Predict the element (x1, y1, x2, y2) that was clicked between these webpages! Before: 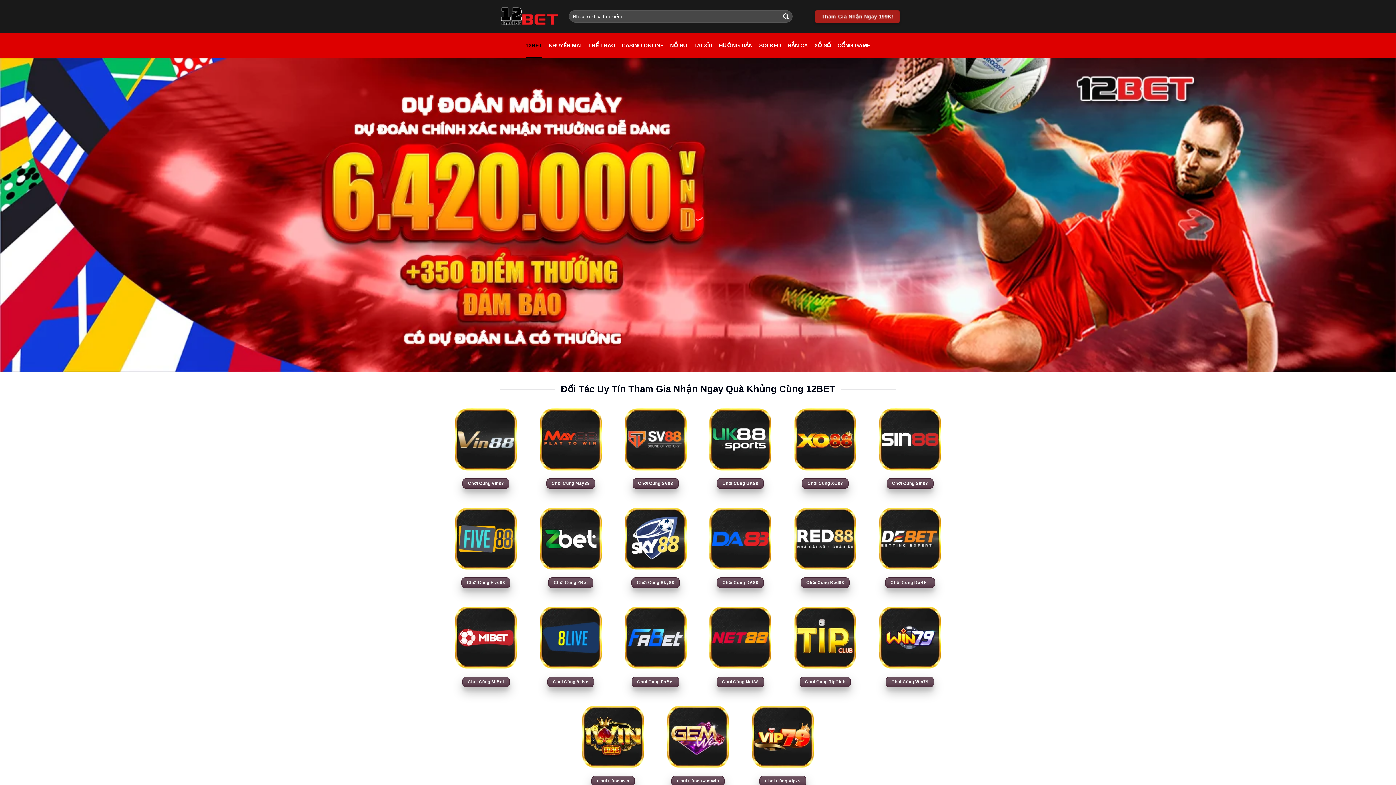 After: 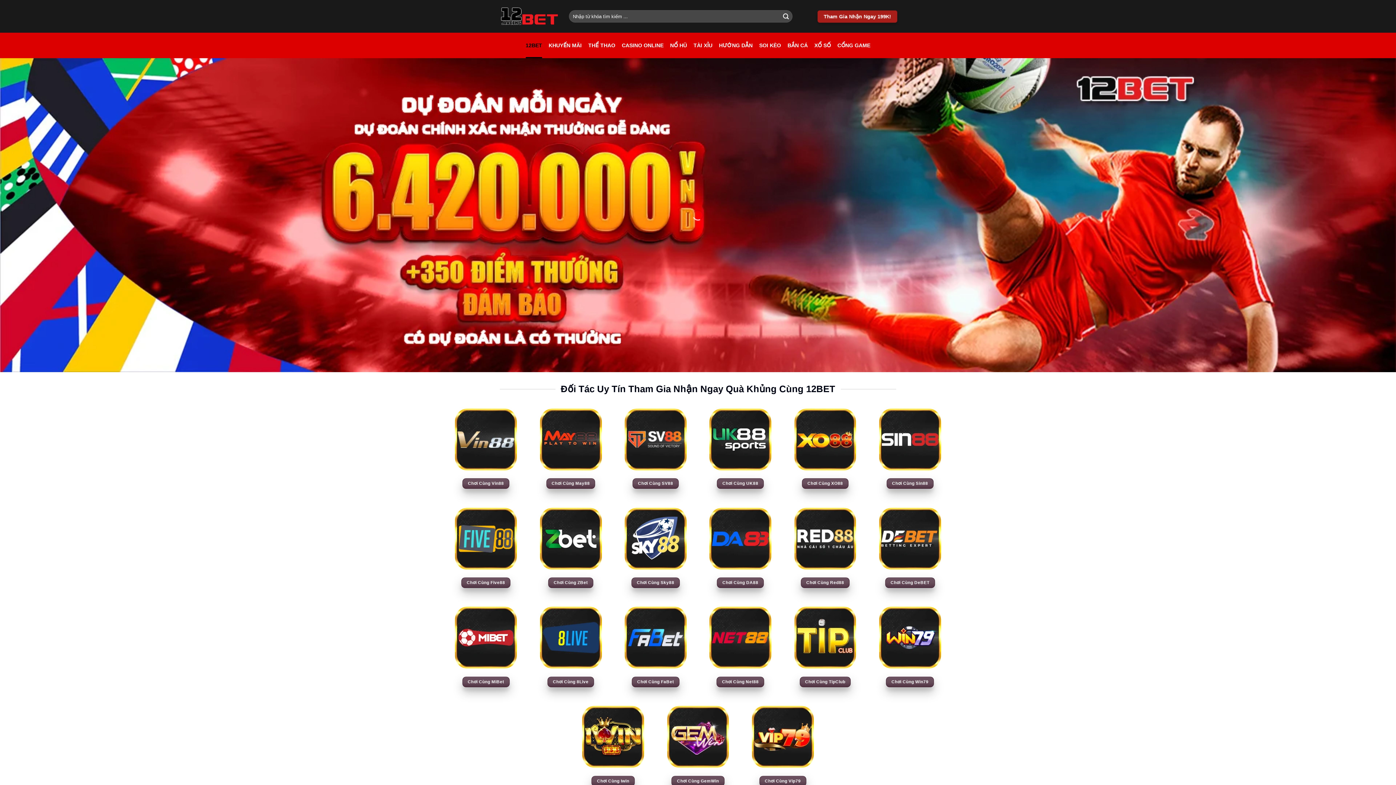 Action: bbox: (500, 4, 558, 28)